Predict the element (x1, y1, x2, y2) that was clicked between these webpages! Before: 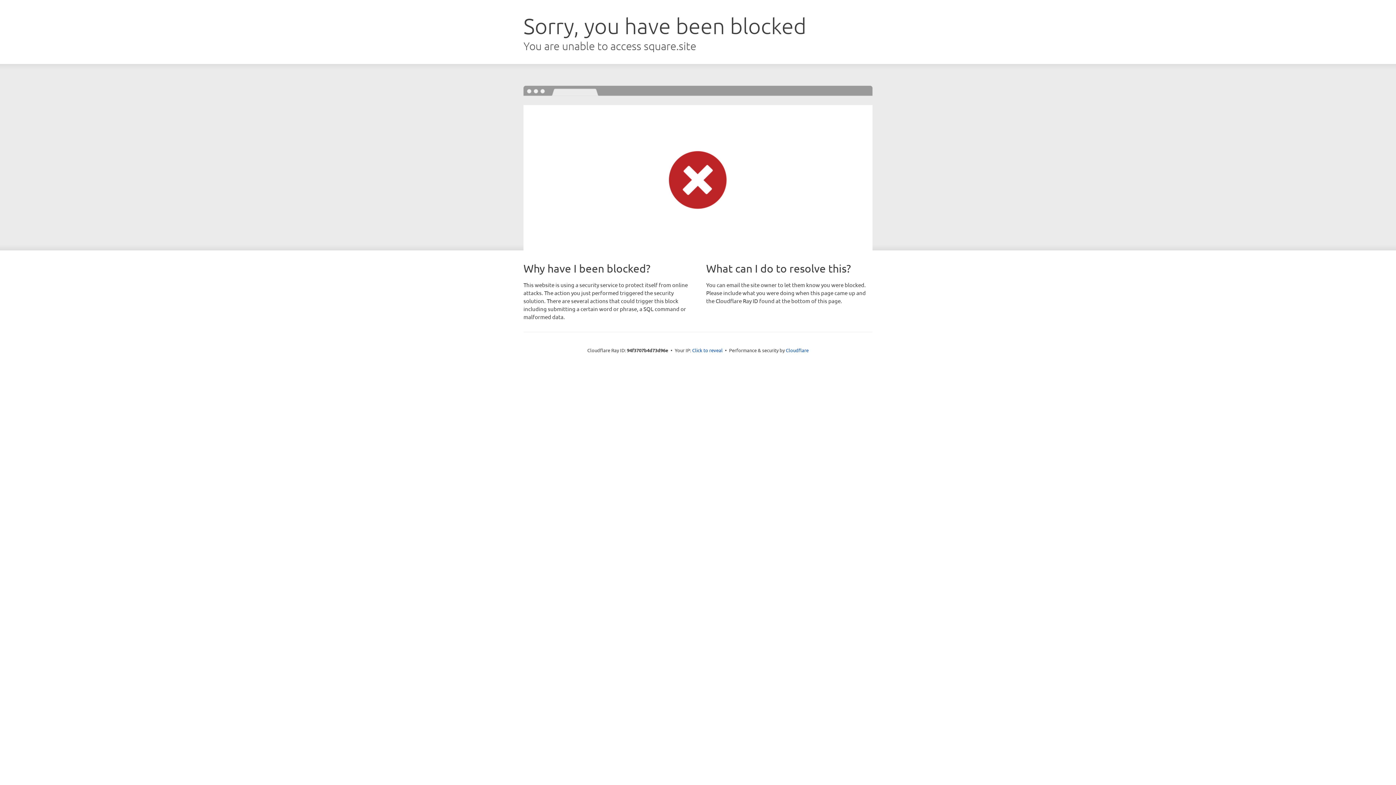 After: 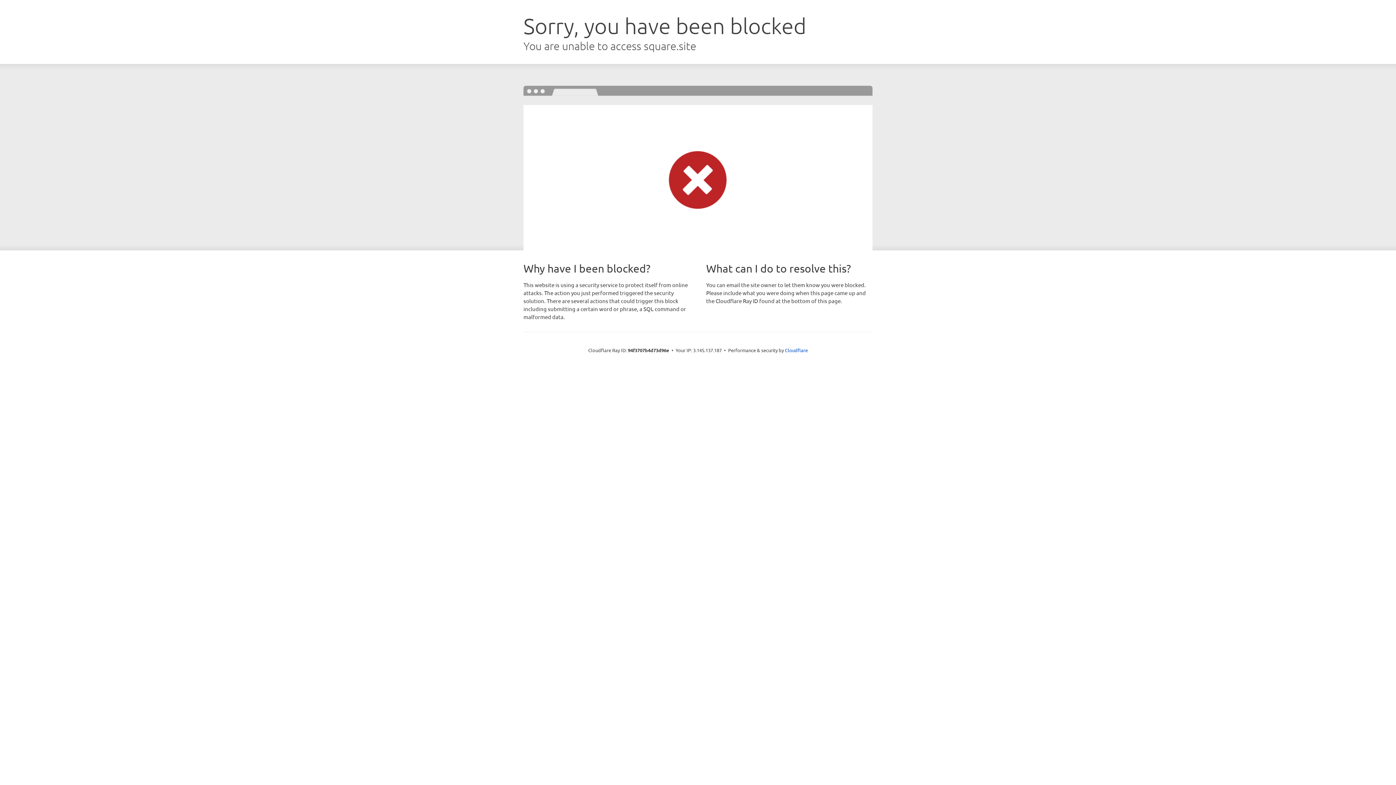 Action: label: Click to reveal bbox: (692, 346, 722, 353)